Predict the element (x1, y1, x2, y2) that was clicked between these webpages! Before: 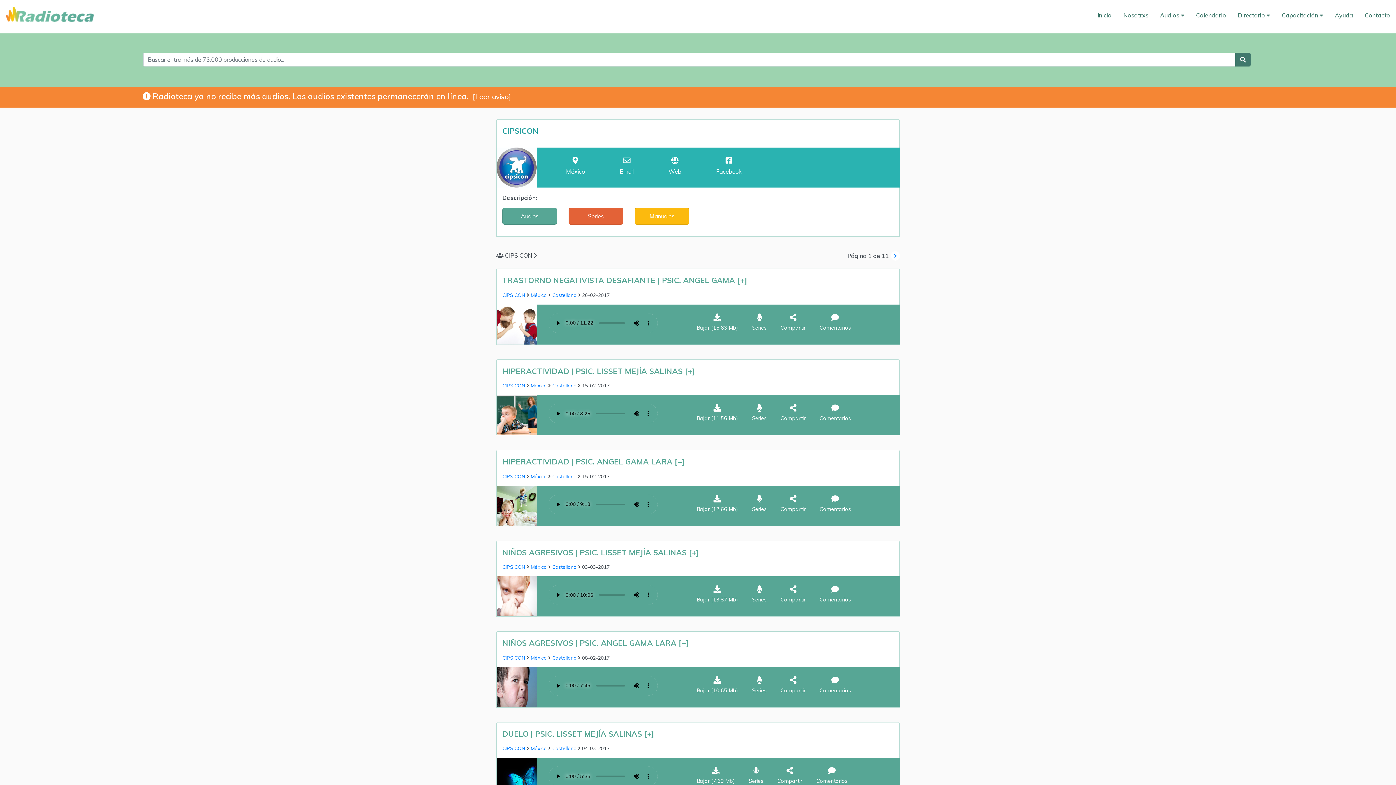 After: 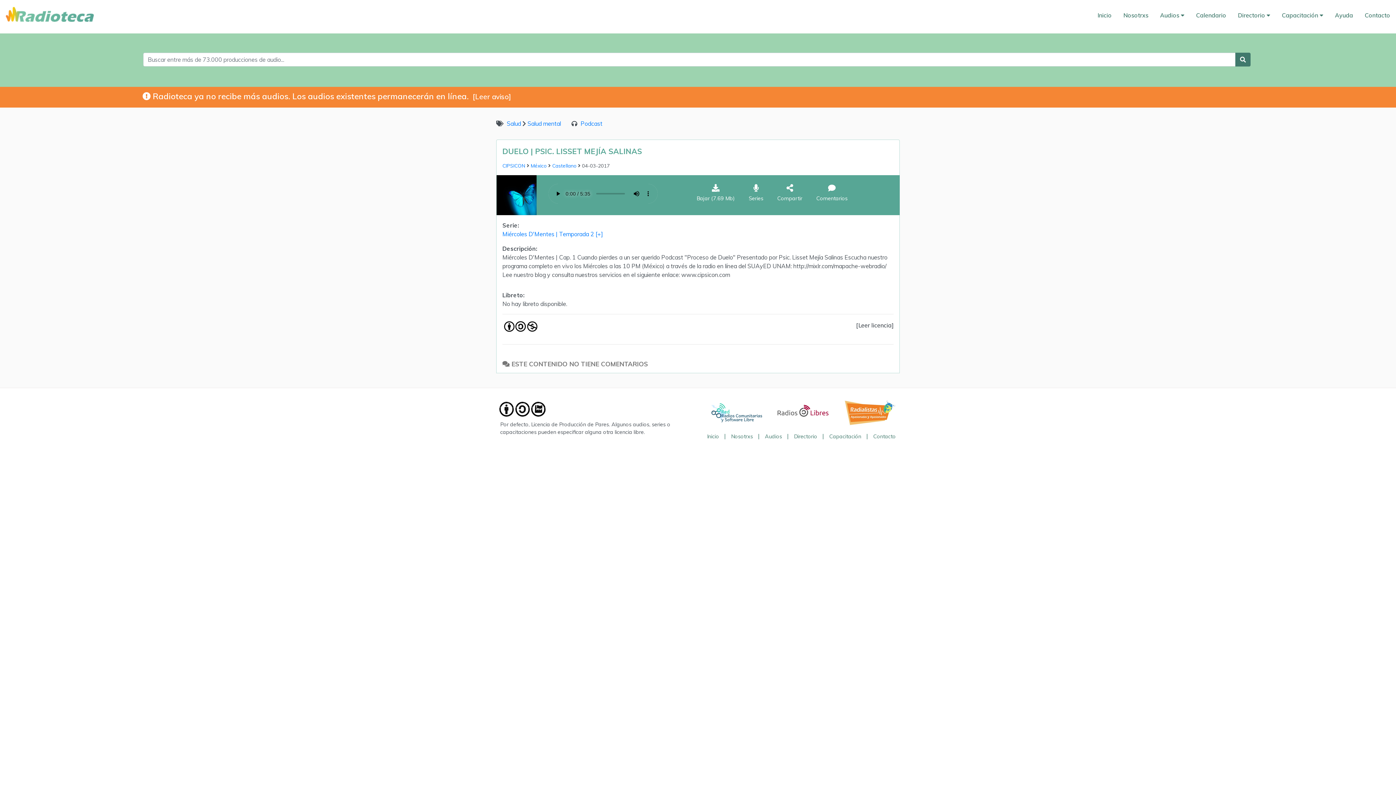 Action: bbox: (502, 729, 654, 738) label: DUELO | PSIC. LISSET MEJÍA SALINAS [+]